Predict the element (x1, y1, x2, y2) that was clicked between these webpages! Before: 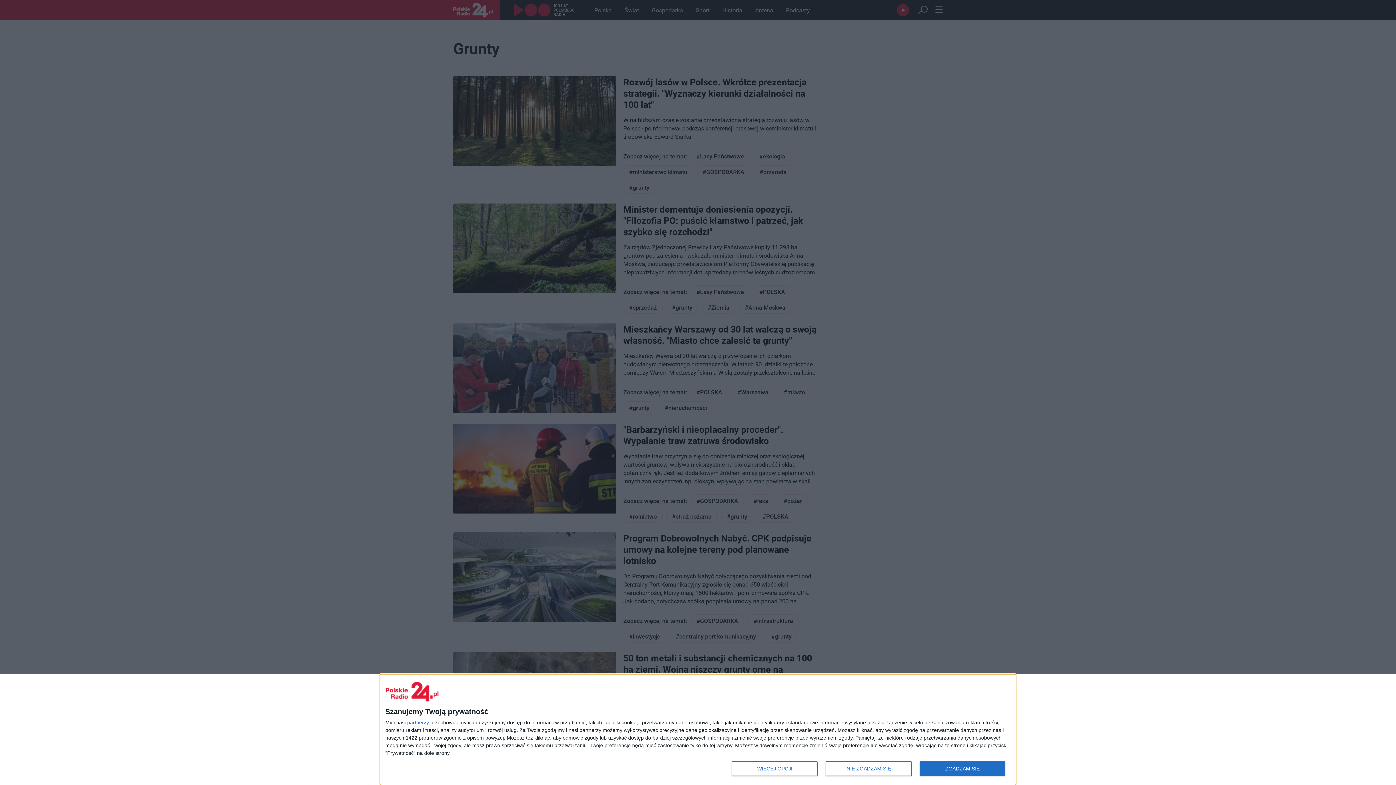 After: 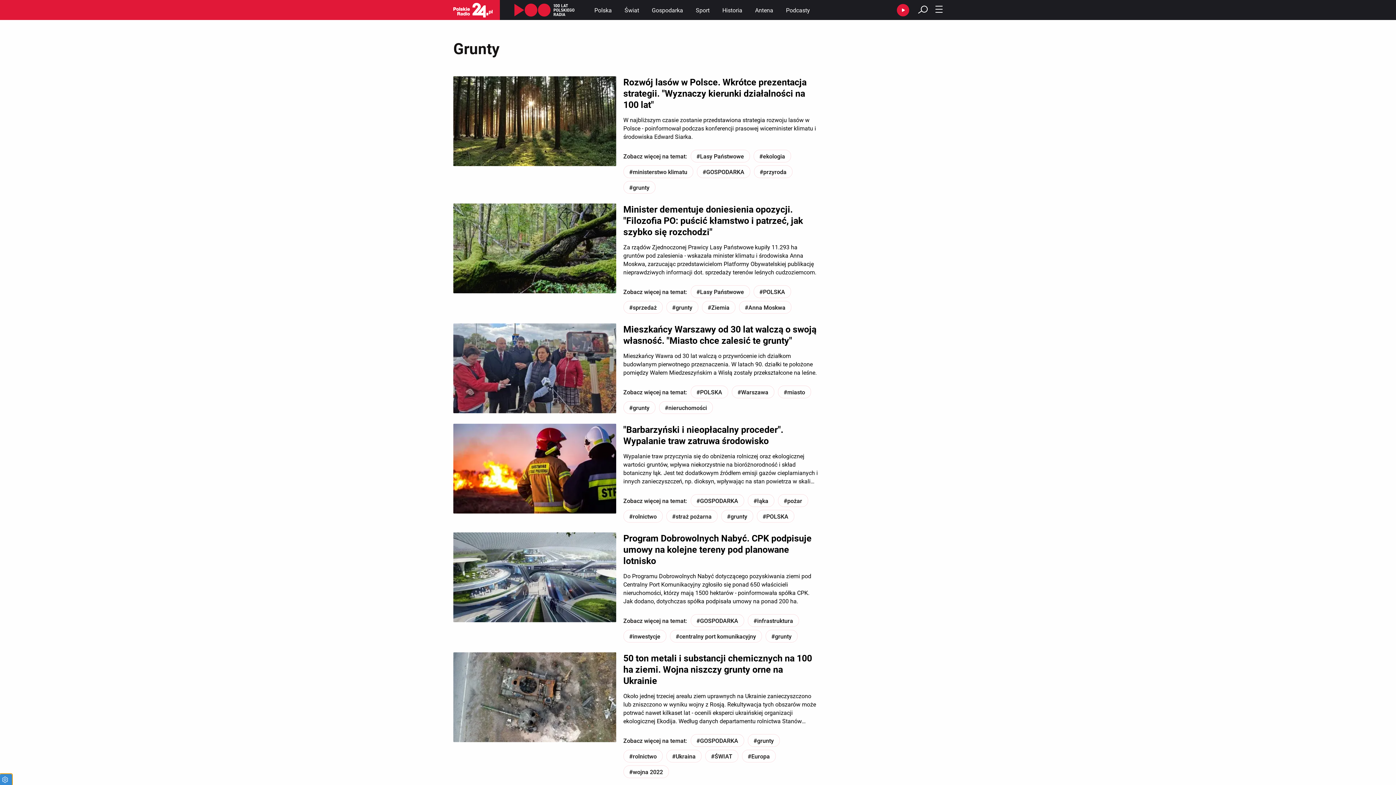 Action: bbox: (919, 761, 1005, 776) label: ZGADZAM SIĘ